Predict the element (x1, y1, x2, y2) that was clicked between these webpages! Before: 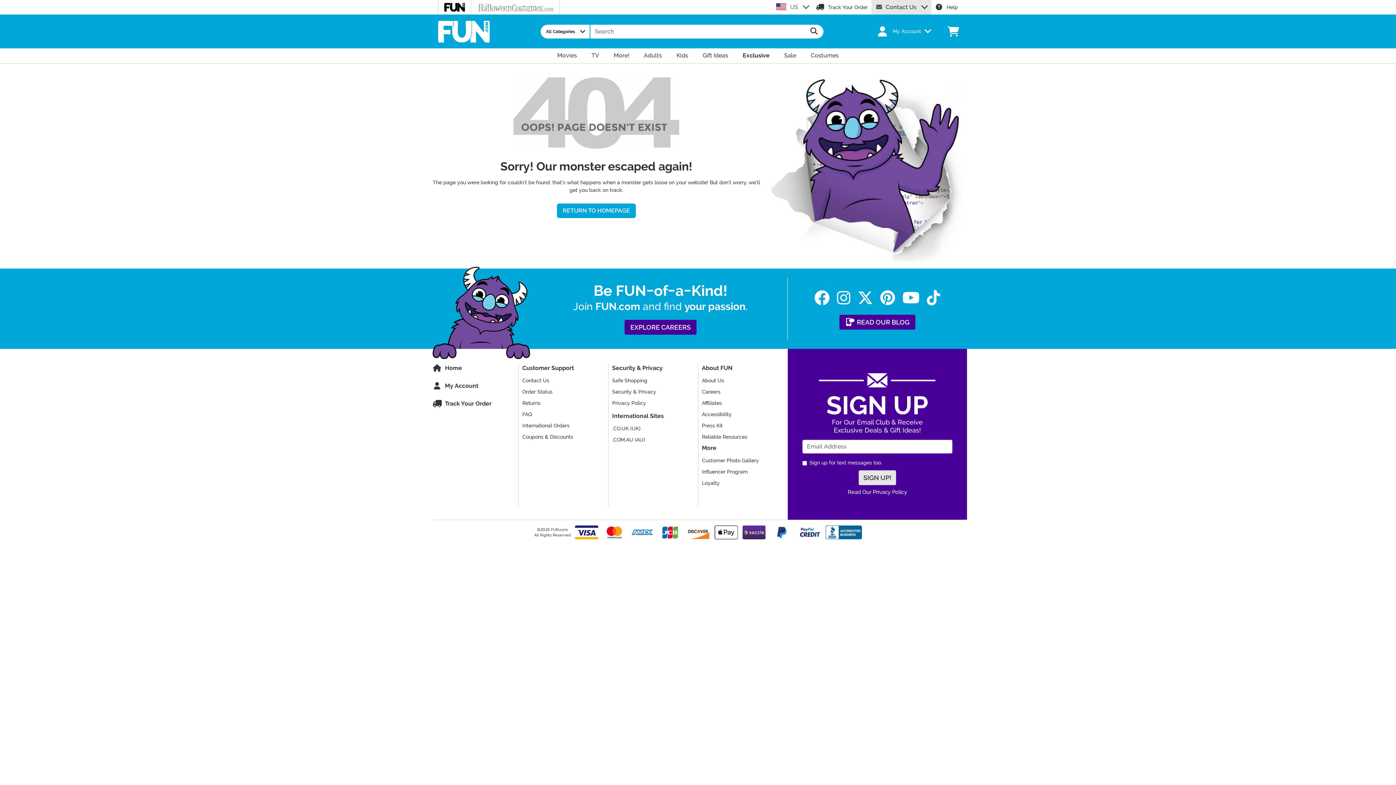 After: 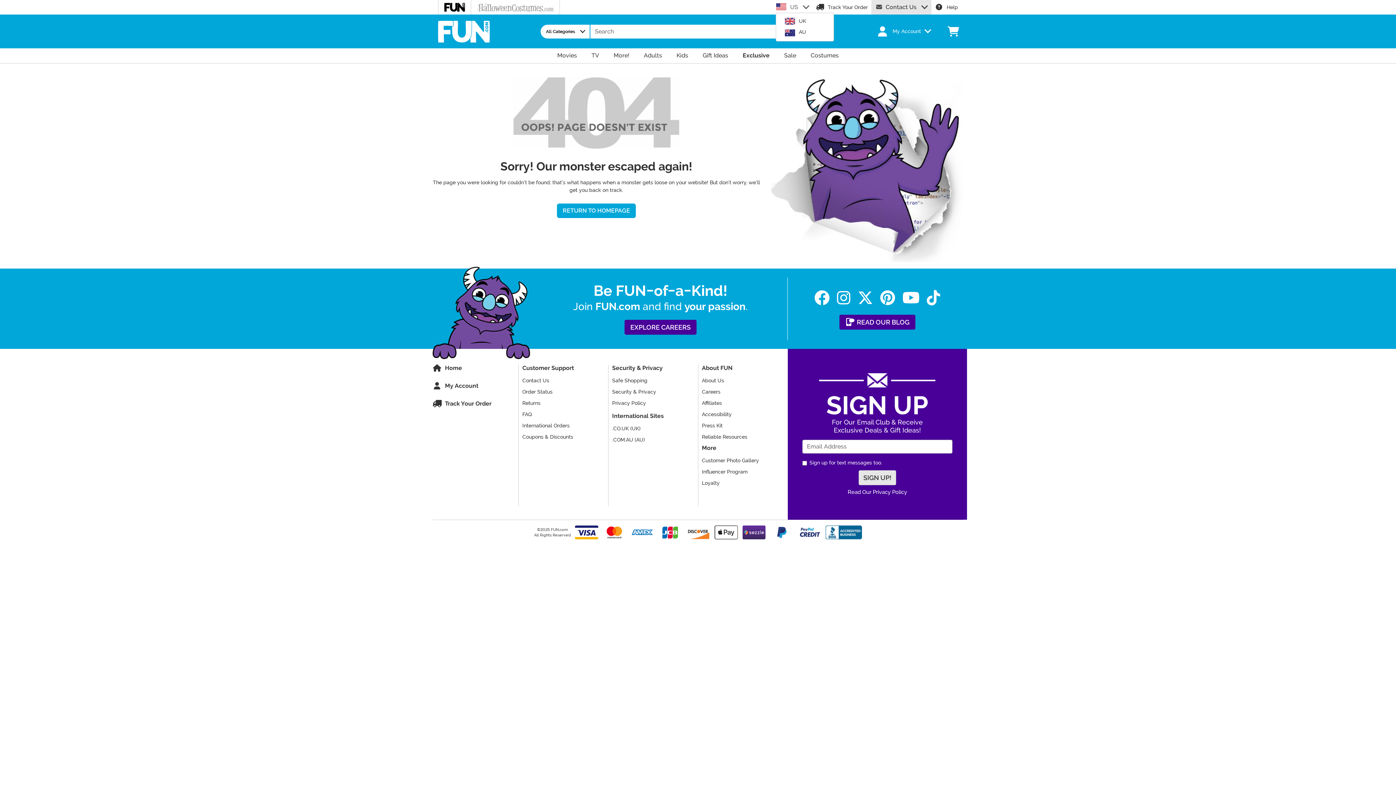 Action: label: US bbox: (775, 2, 809, 12)